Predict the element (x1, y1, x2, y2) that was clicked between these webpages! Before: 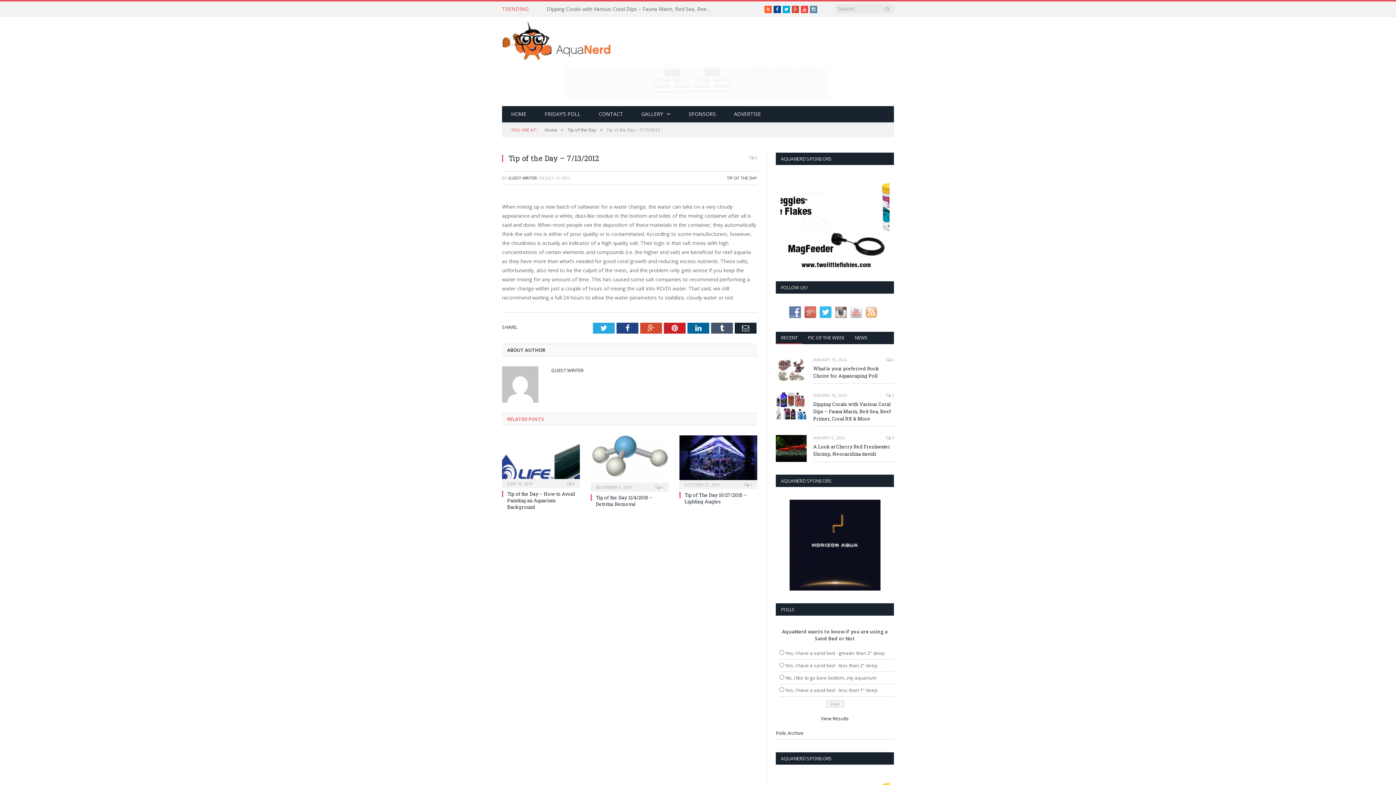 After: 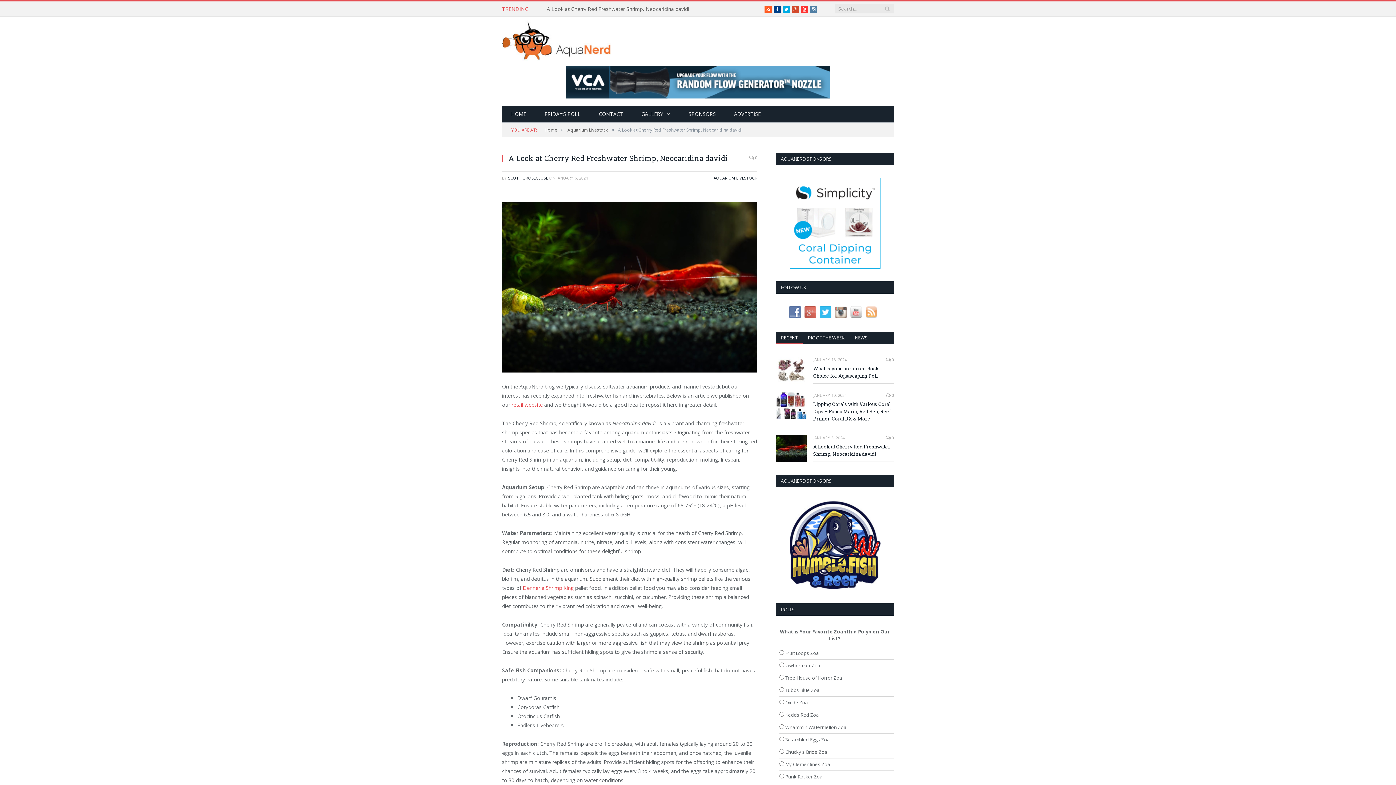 Action: label: A Look at Cherry Red Freshwater Shrimp, Neocaridina davidi bbox: (813, 443, 894, 457)